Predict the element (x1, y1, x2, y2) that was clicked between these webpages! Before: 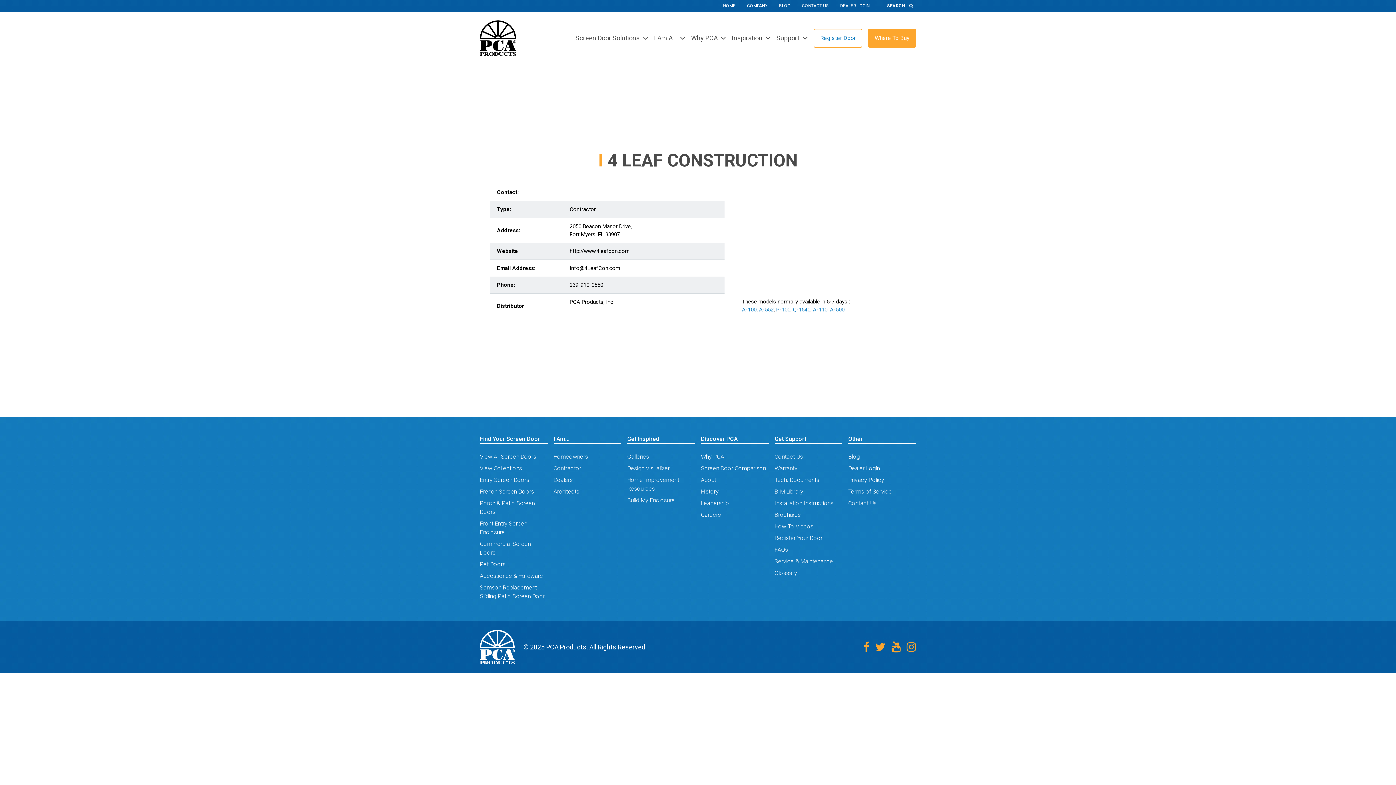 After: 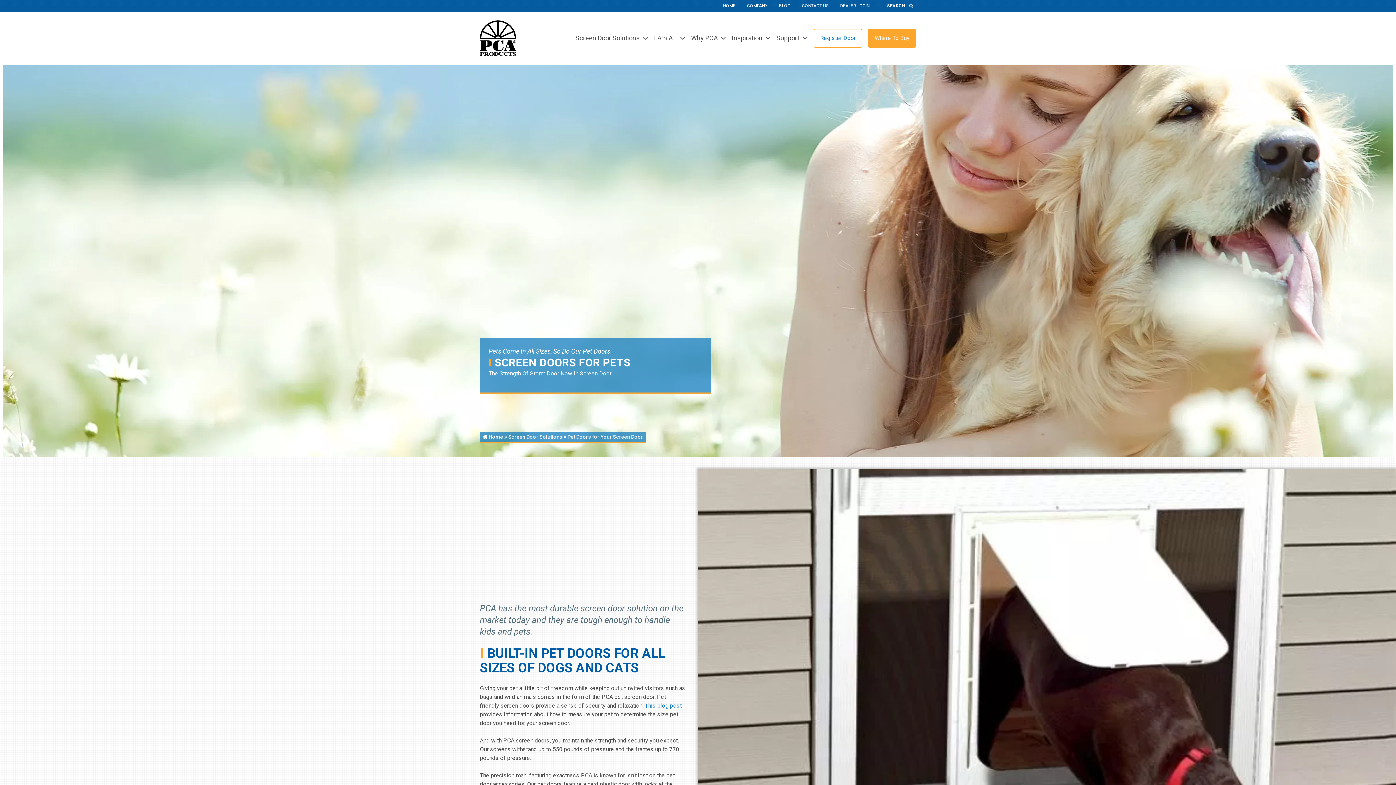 Action: label: Pet Doors bbox: (480, 561, 505, 568)